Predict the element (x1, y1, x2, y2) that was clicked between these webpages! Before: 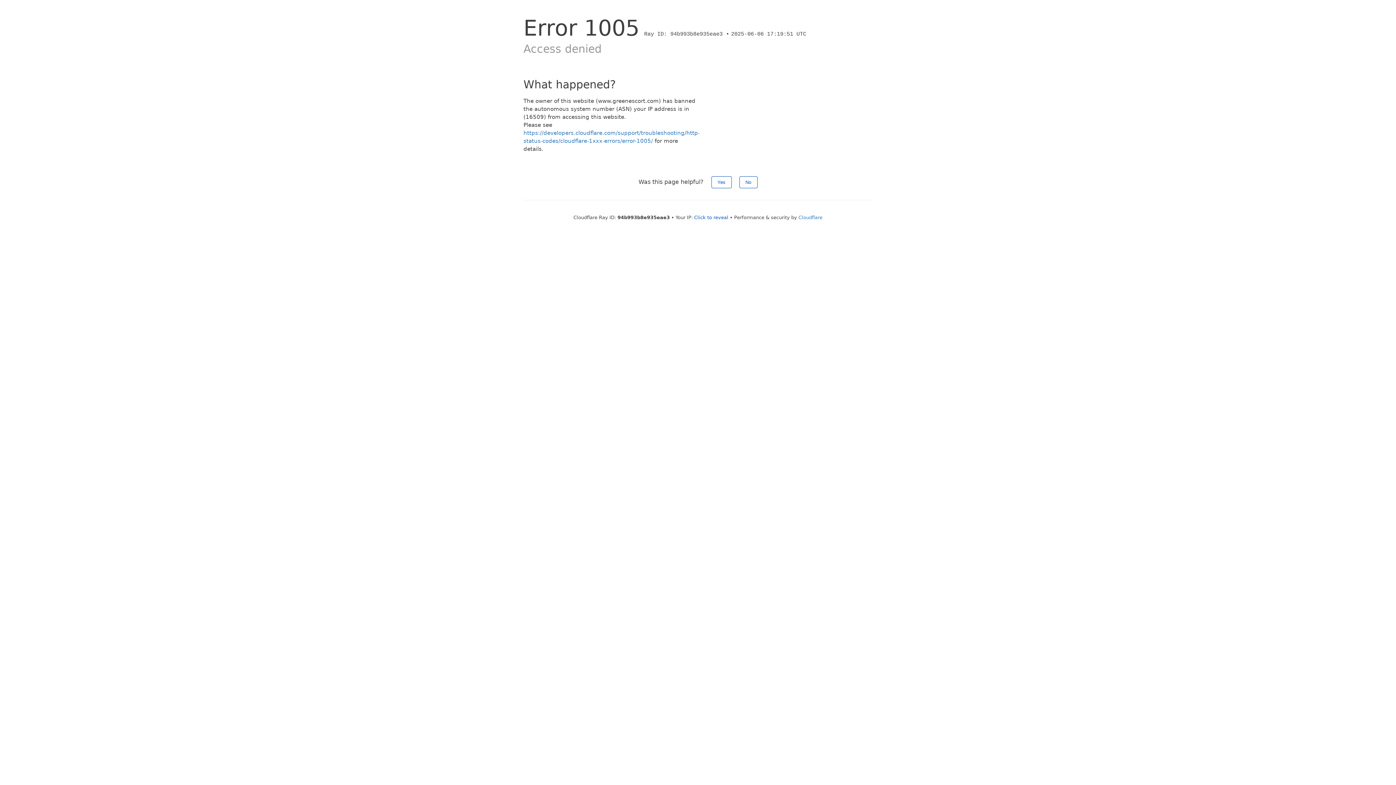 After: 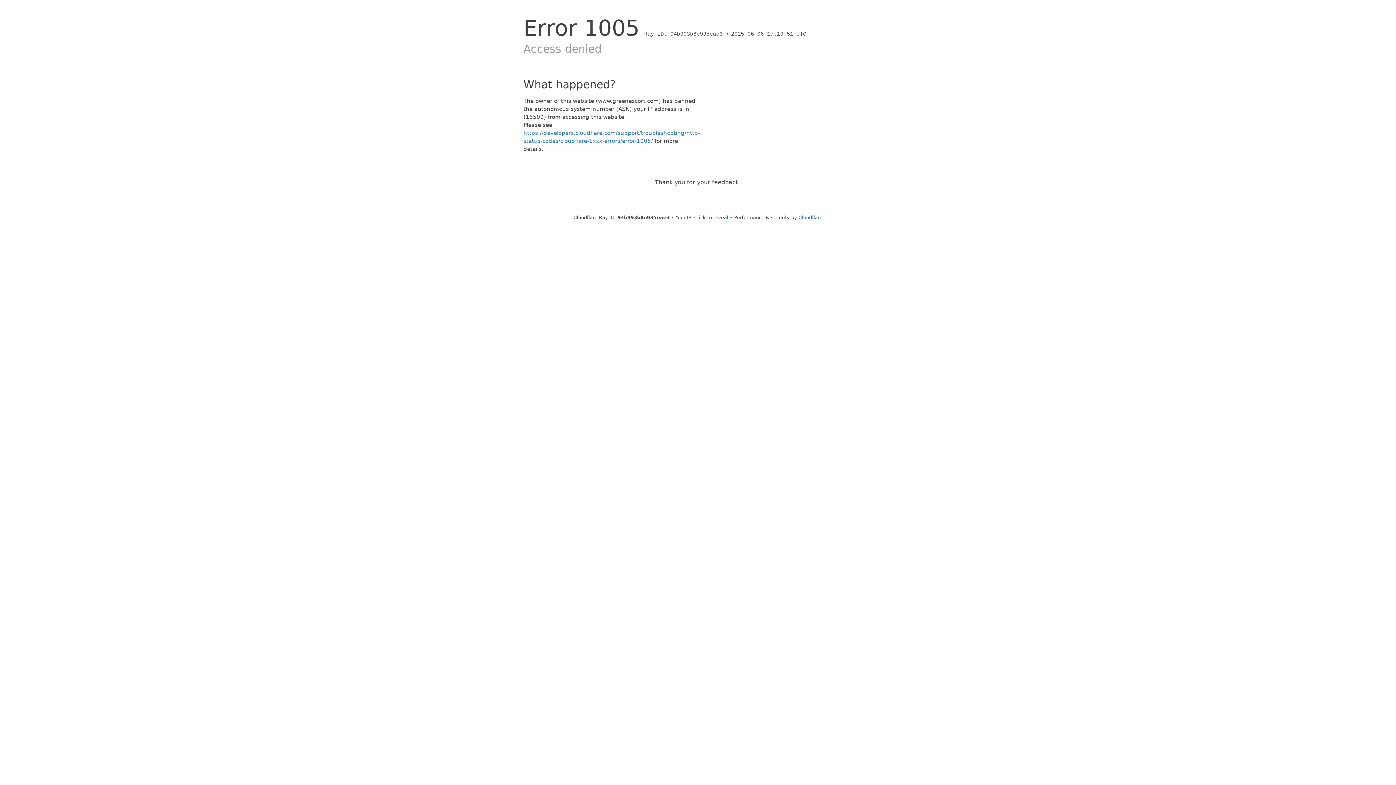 Action: bbox: (739, 176, 757, 188) label: No